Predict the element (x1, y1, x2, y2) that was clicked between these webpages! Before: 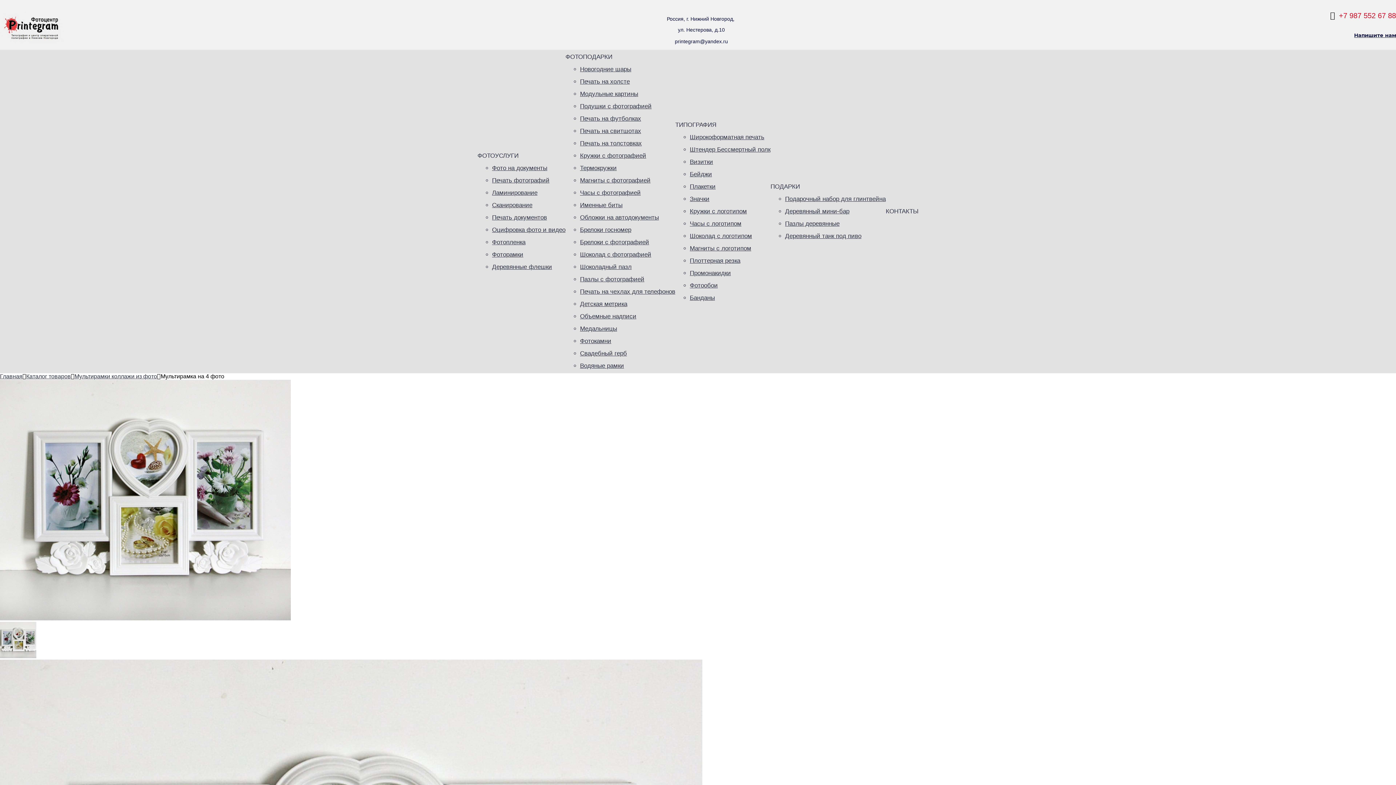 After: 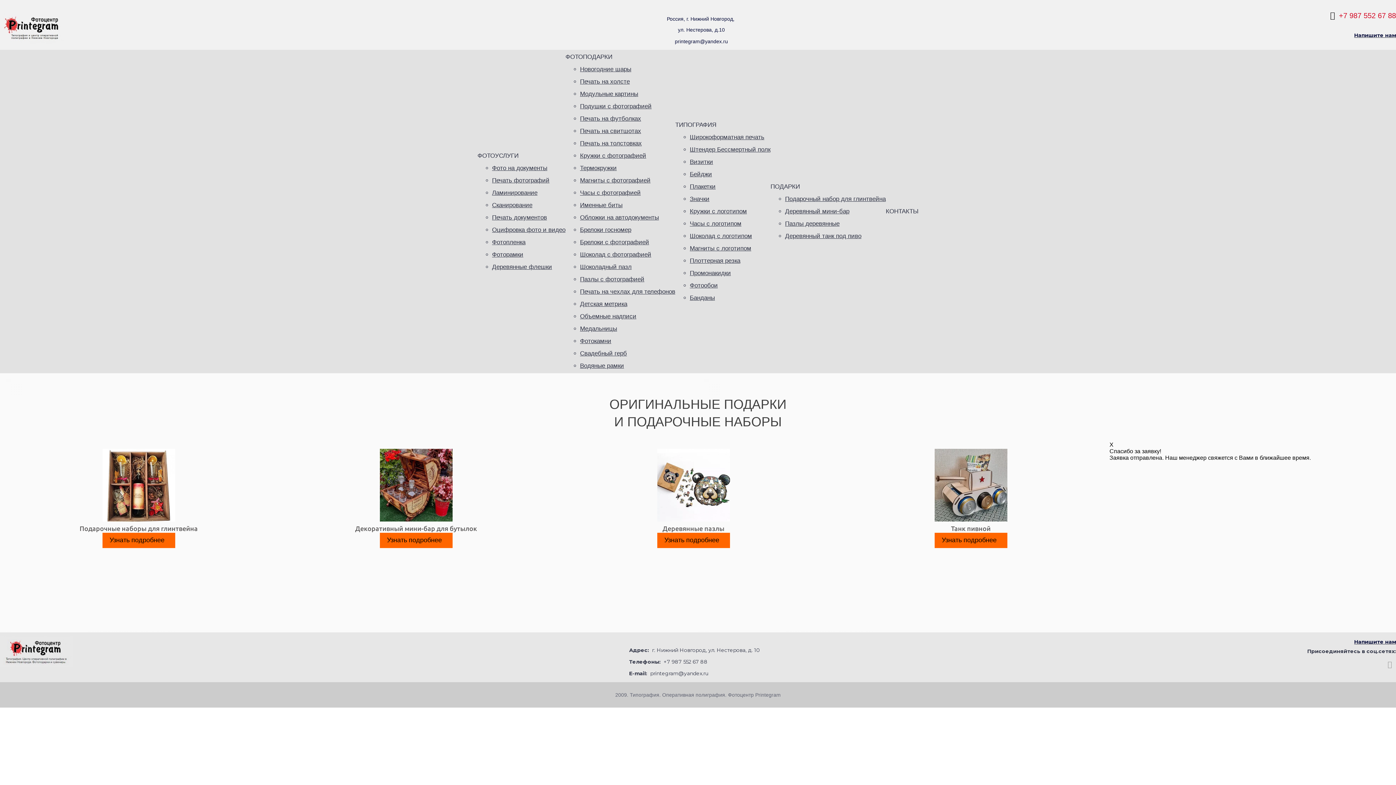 Action: label: ПОДАРКИ bbox: (770, 178, 800, 194)